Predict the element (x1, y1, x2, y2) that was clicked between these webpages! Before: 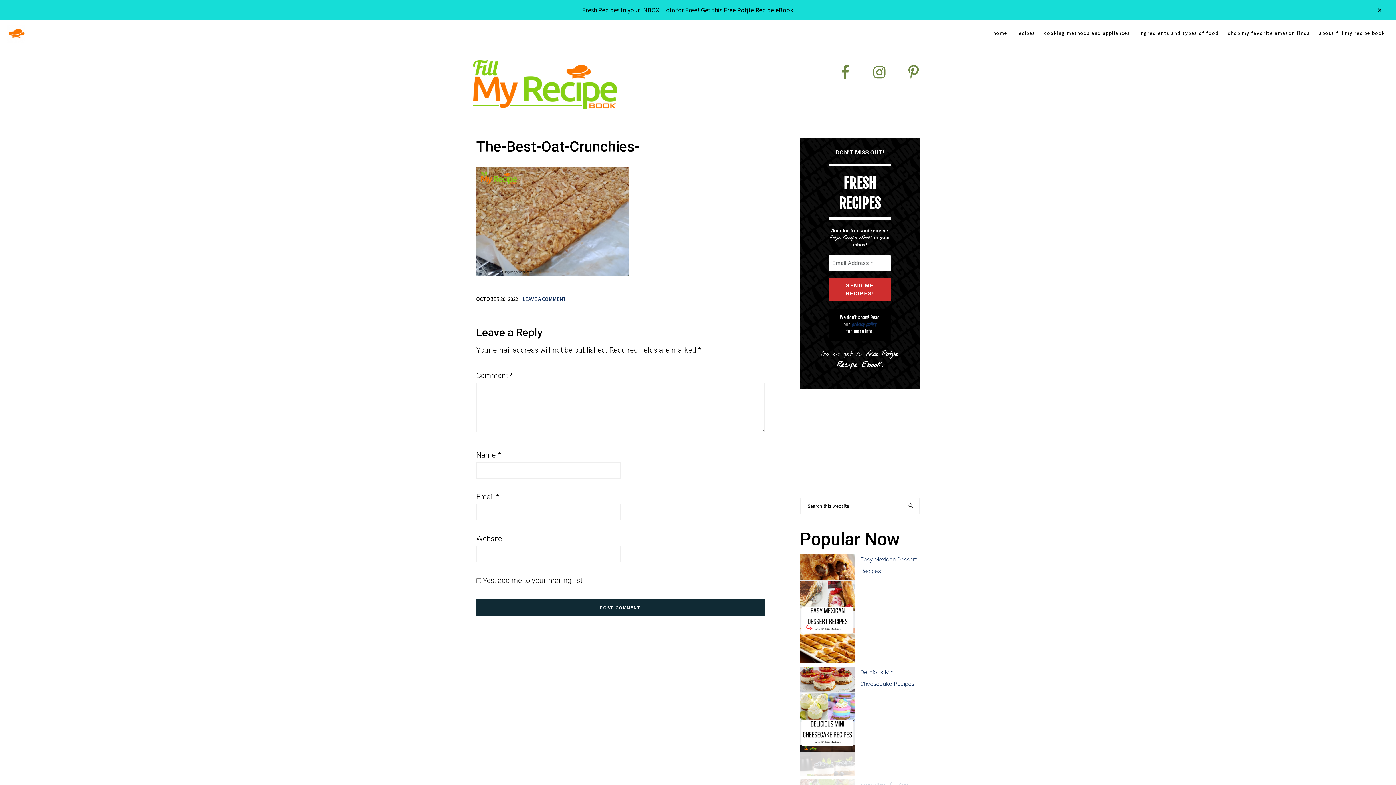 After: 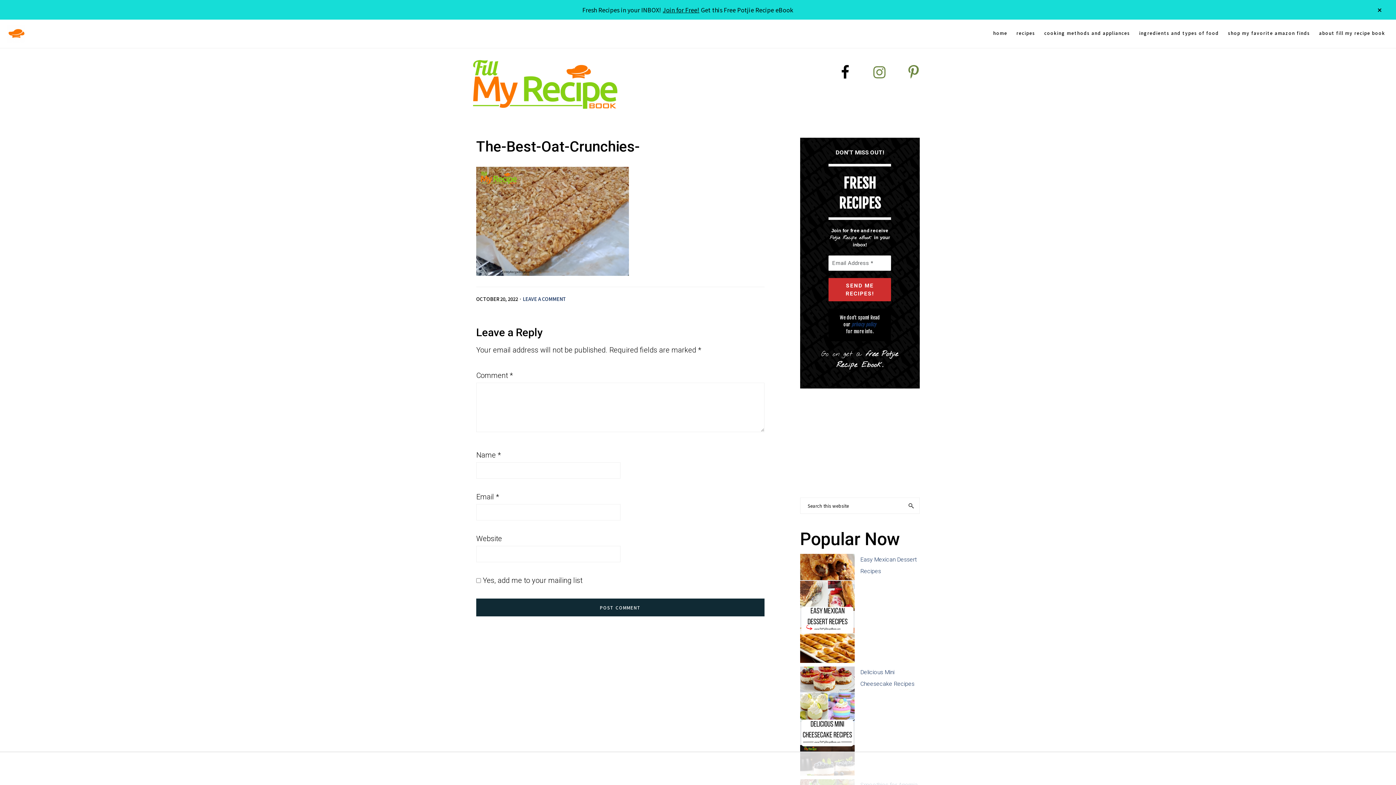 Action: bbox: (830, 57, 860, 87)